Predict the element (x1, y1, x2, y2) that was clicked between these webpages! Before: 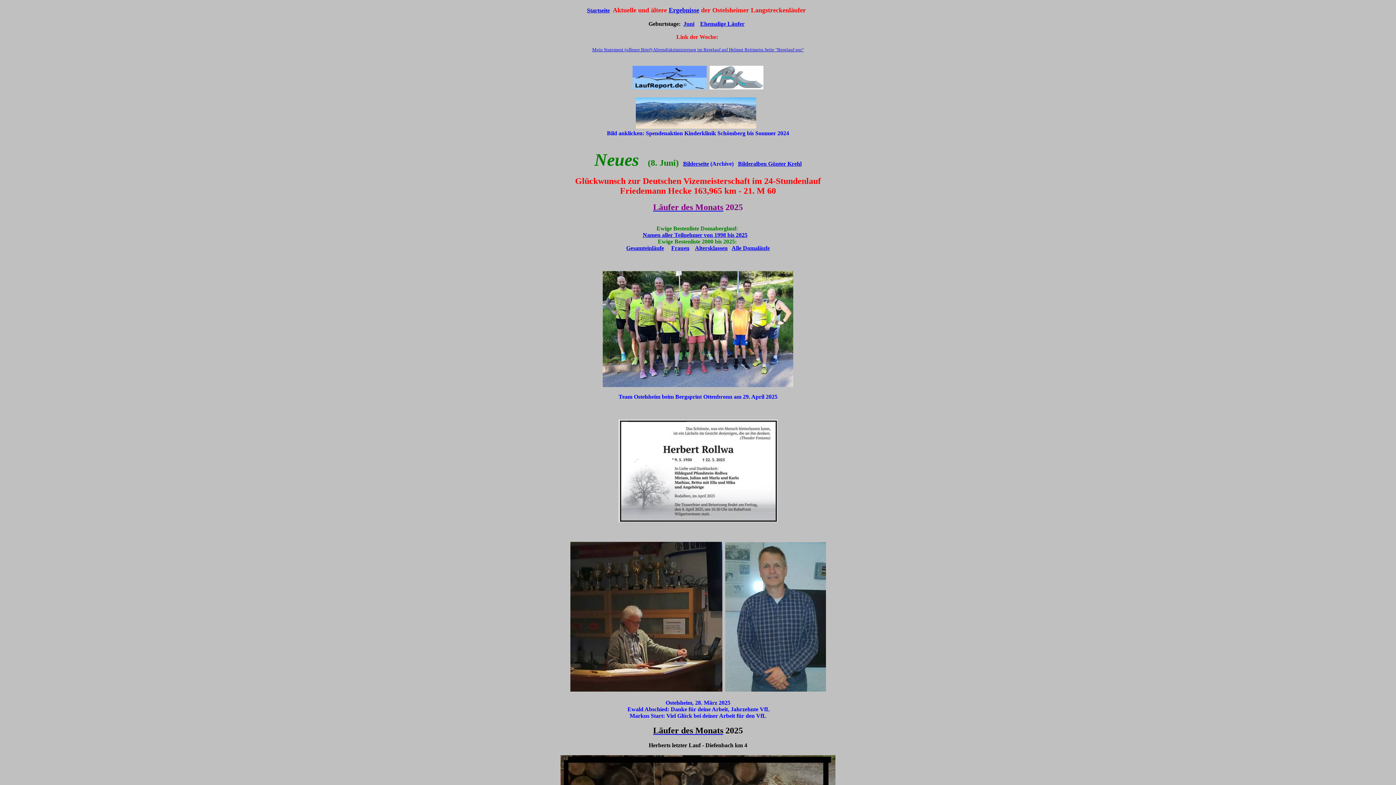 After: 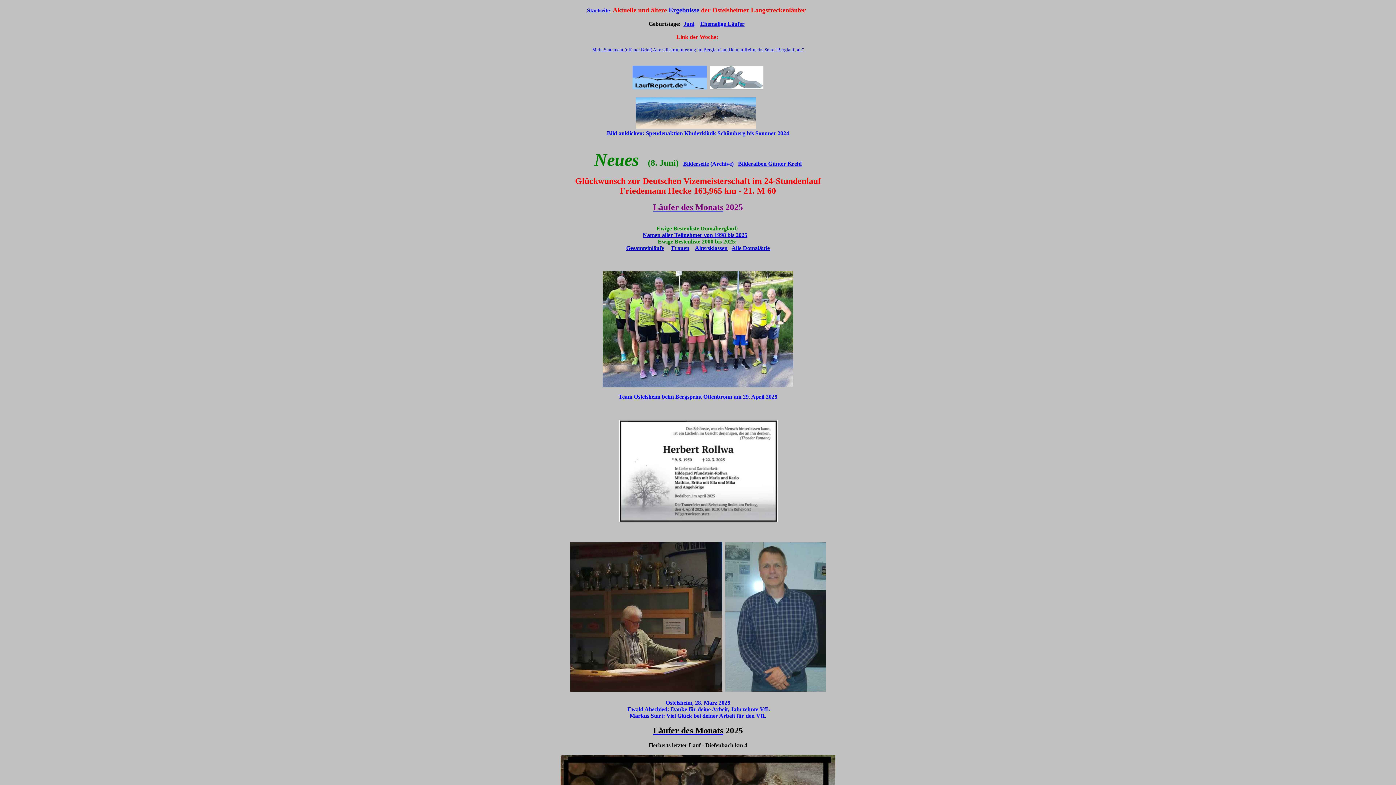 Action: bbox: (731, 245, 770, 251) label: Alle Domaläufe